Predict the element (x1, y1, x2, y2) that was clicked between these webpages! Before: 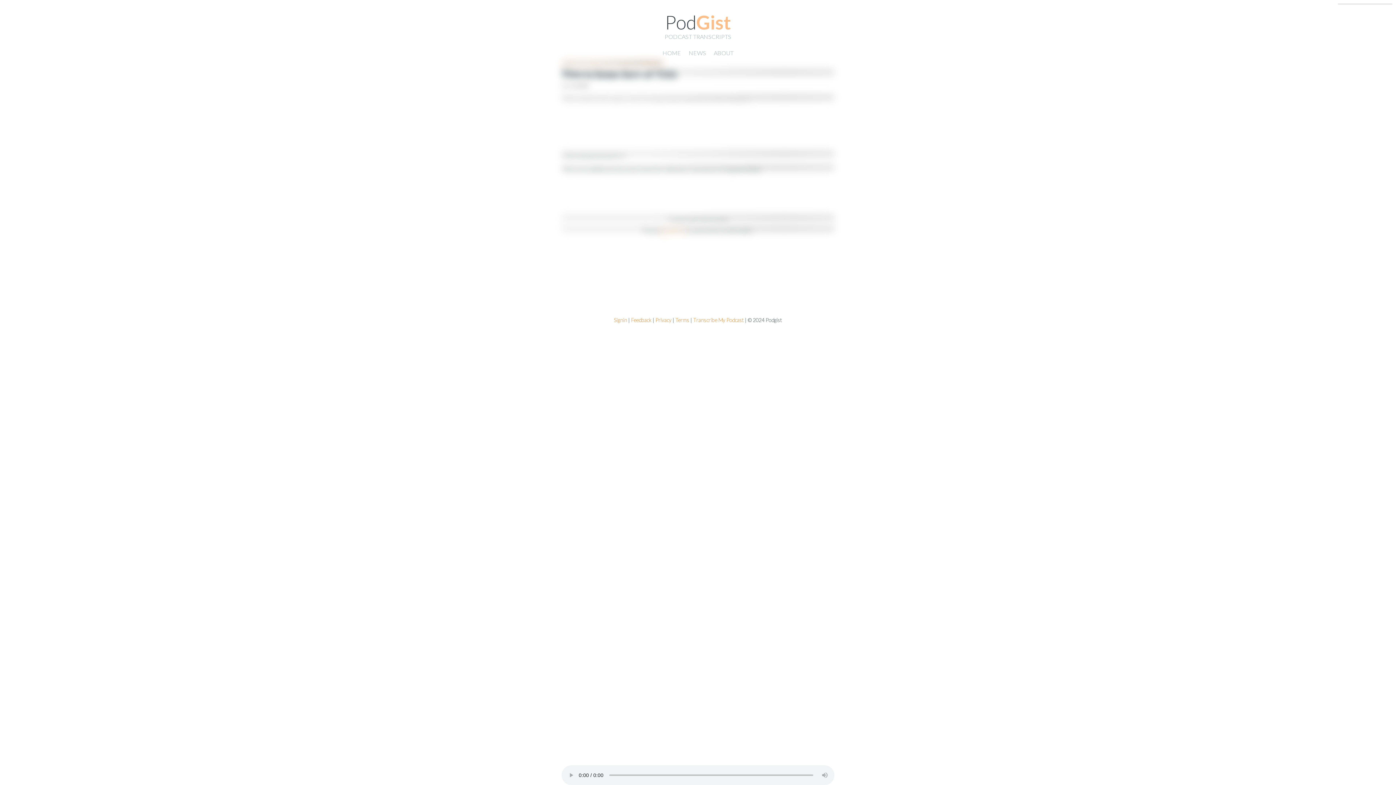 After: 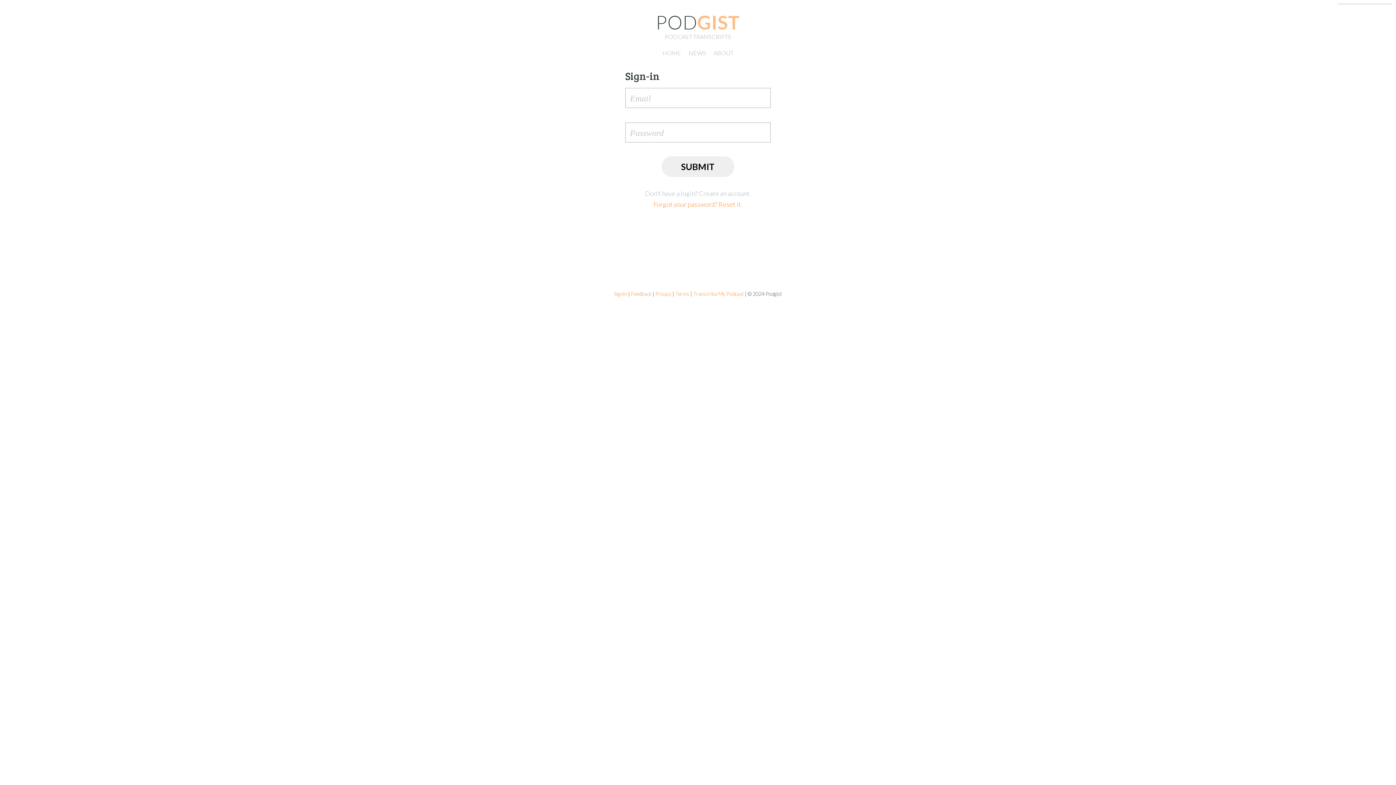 Action: label: Signin bbox: (614, 317, 627, 323)